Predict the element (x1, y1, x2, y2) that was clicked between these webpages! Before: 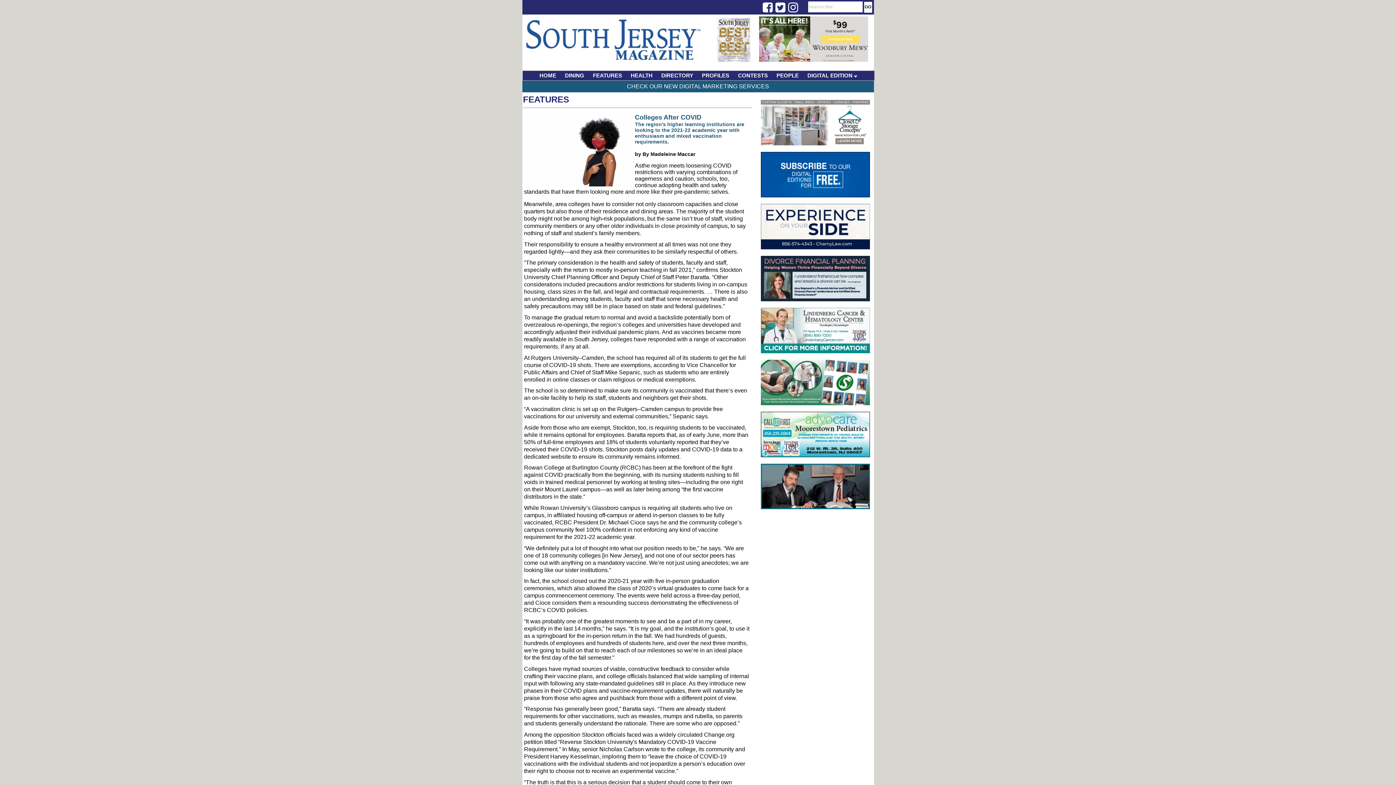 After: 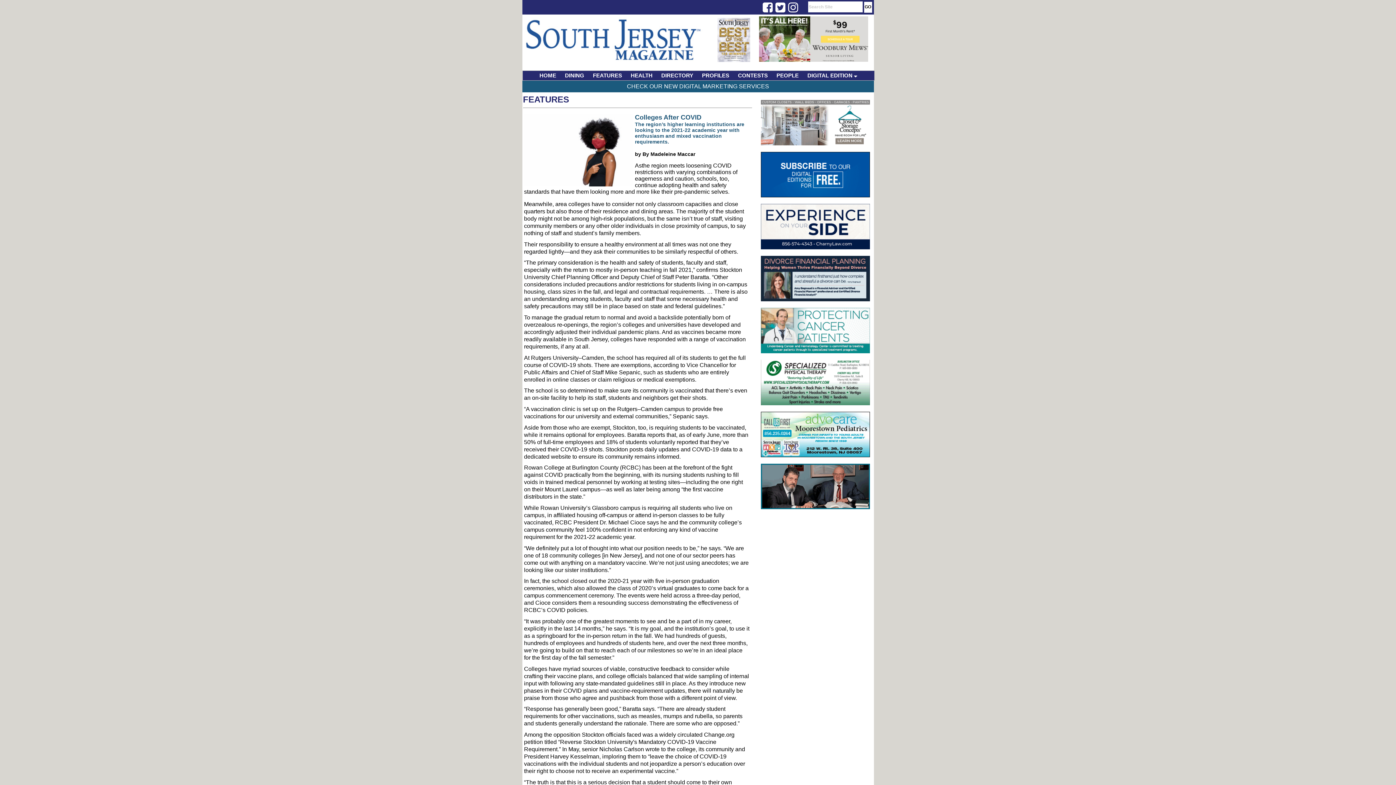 Action: bbox: (760, 400, 870, 406)